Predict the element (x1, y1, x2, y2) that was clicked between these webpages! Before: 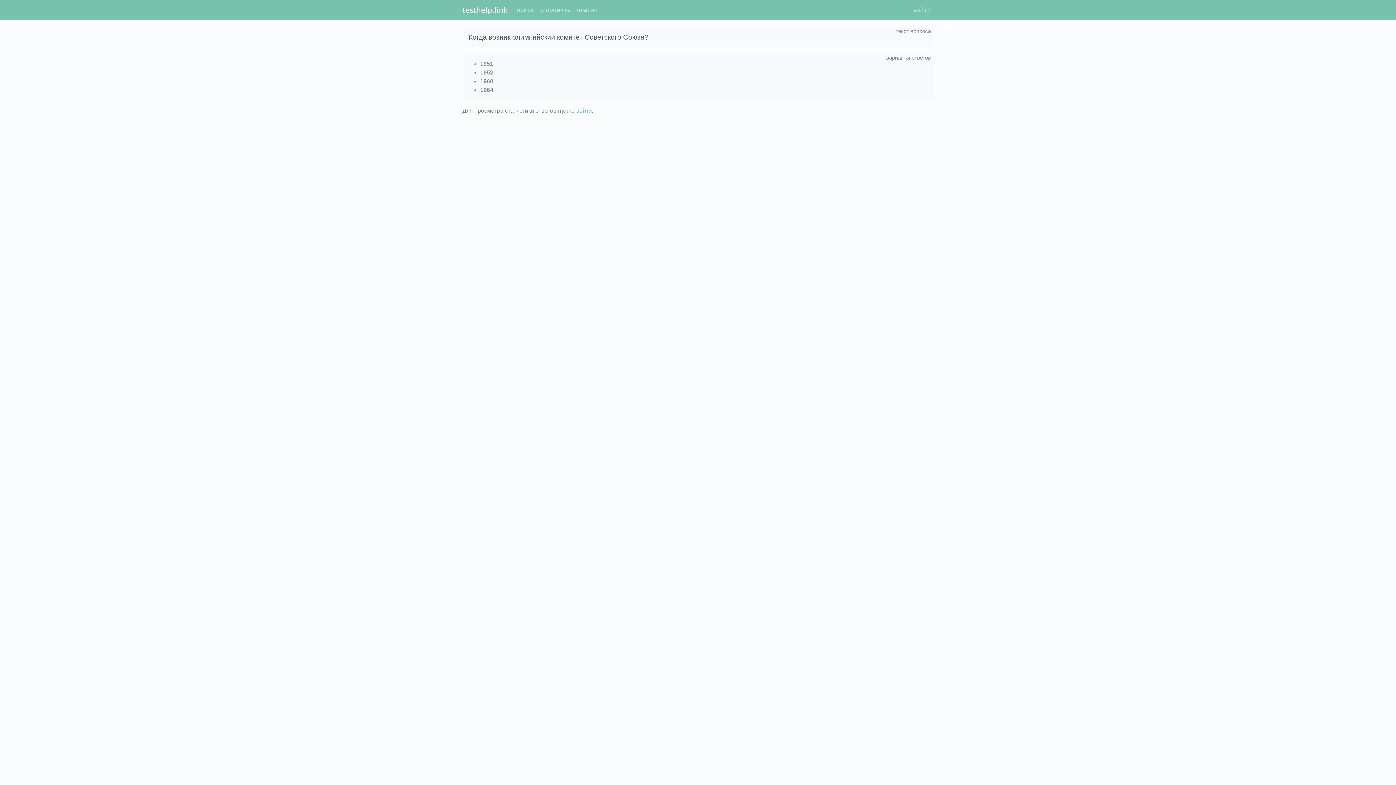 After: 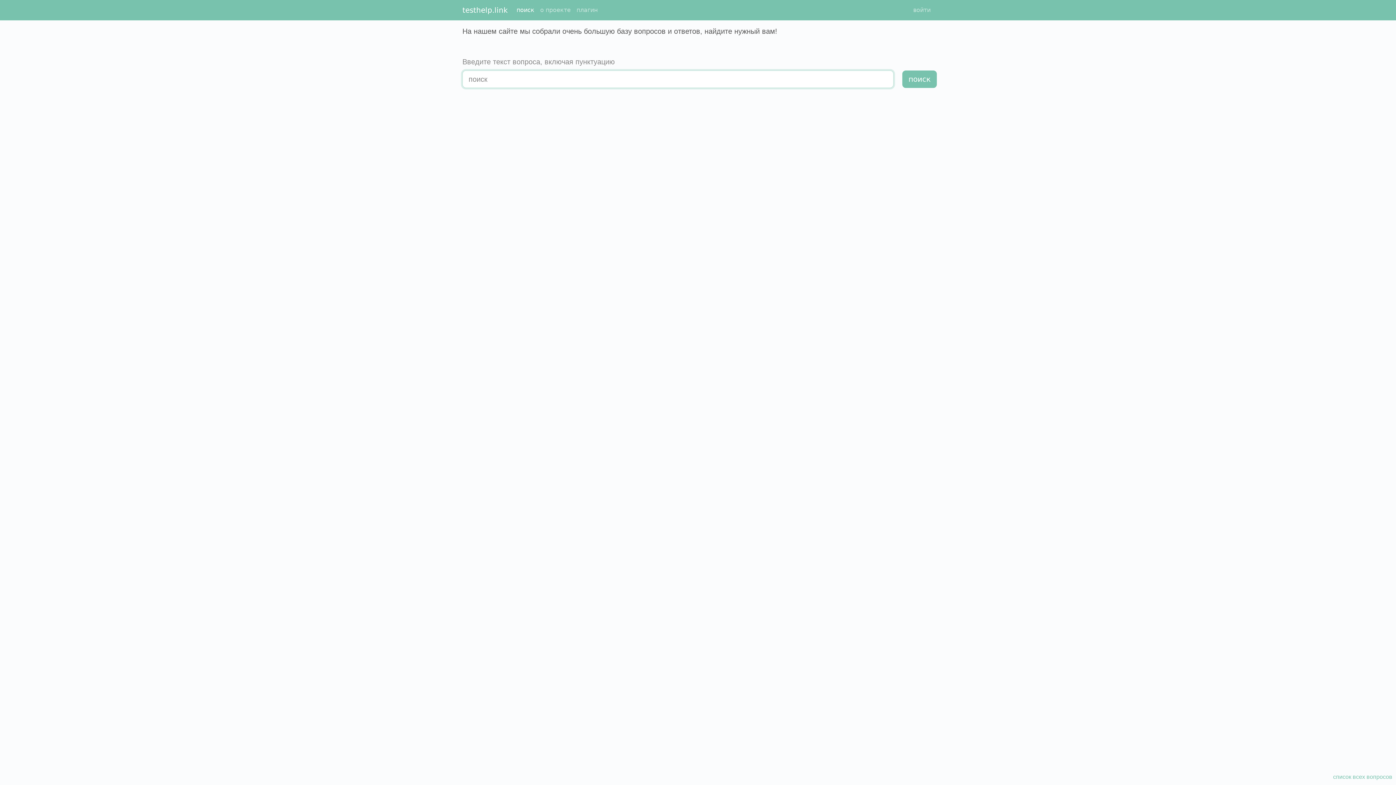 Action: label: testhelp.link bbox: (462, 2, 508, 17)